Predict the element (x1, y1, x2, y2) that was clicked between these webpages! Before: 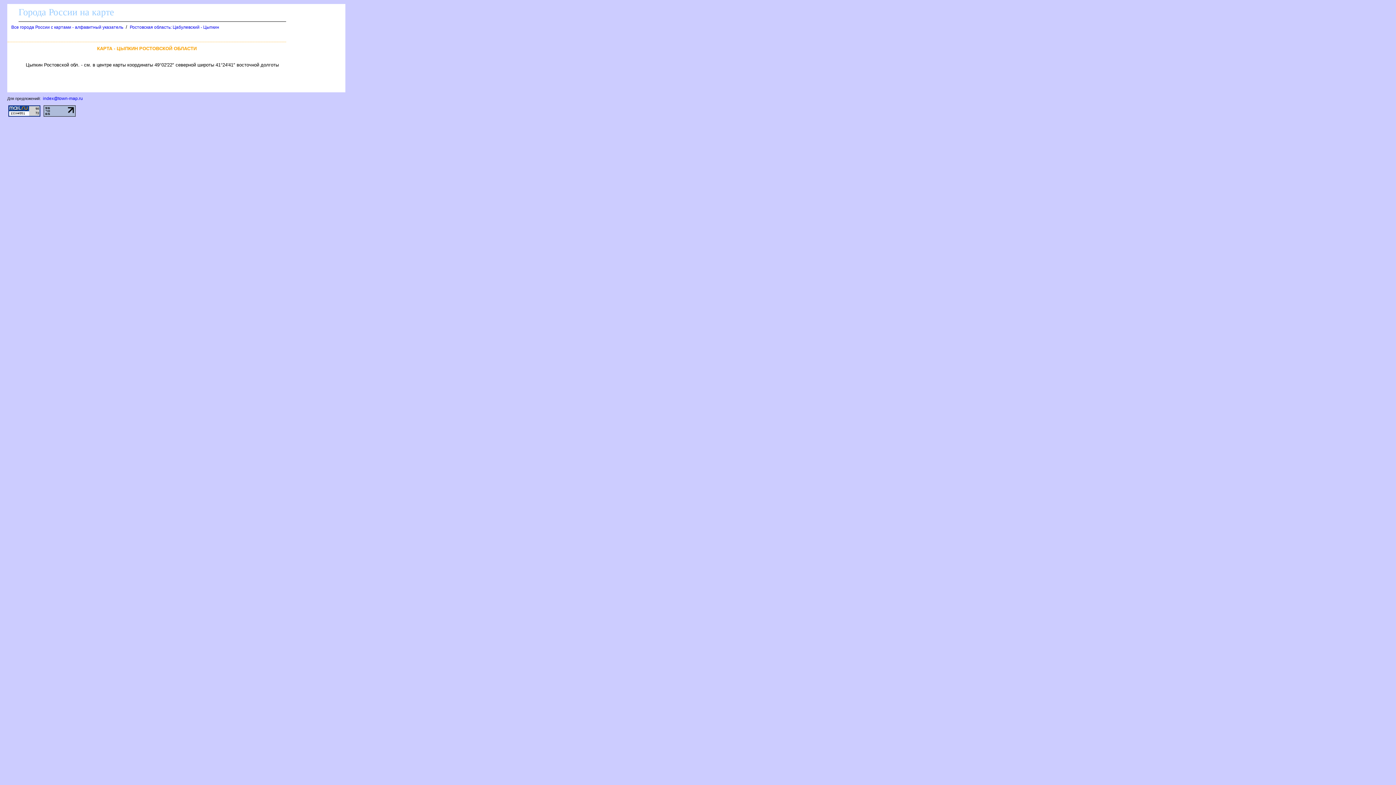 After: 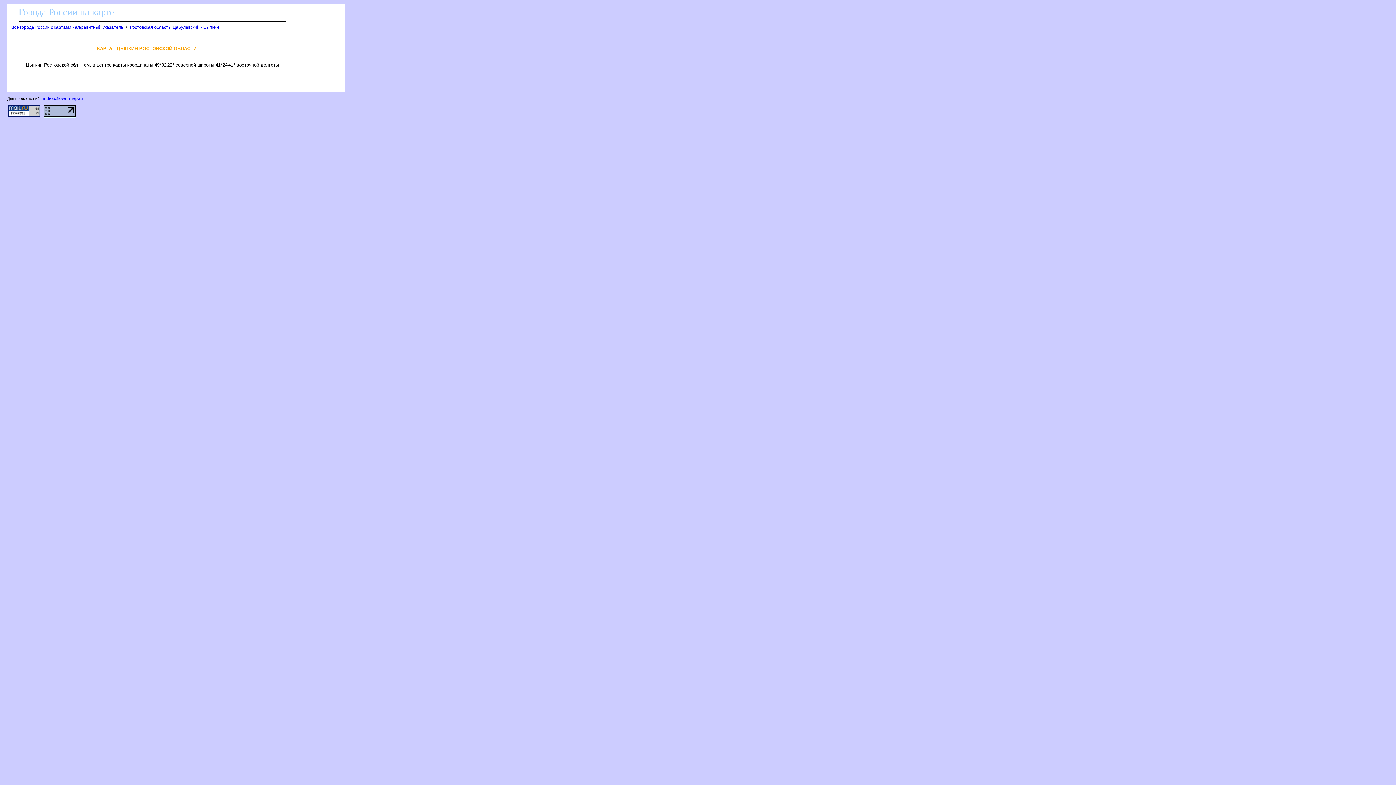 Action: bbox: (43, 112, 75, 117)